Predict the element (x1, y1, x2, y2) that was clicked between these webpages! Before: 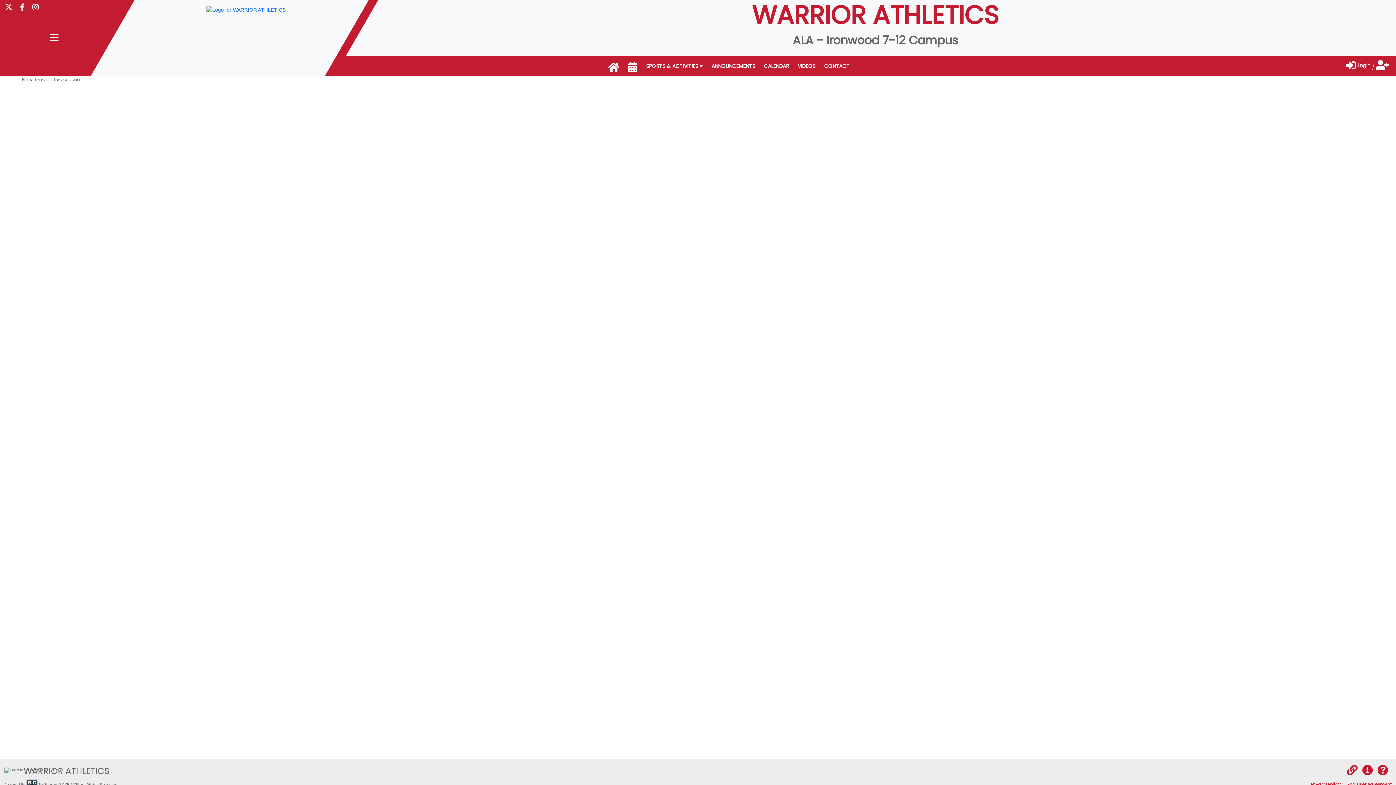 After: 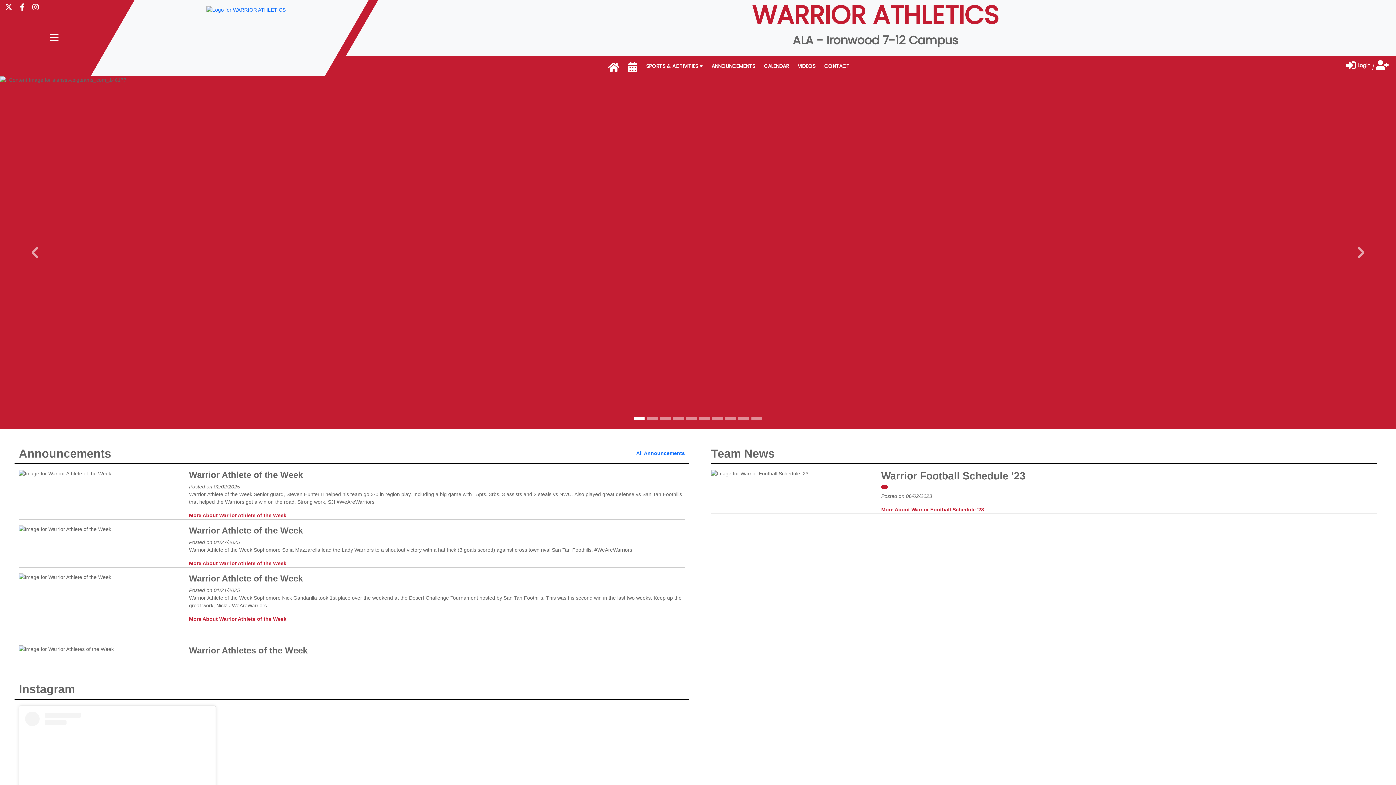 Action: bbox: (206, 6, 285, 12)